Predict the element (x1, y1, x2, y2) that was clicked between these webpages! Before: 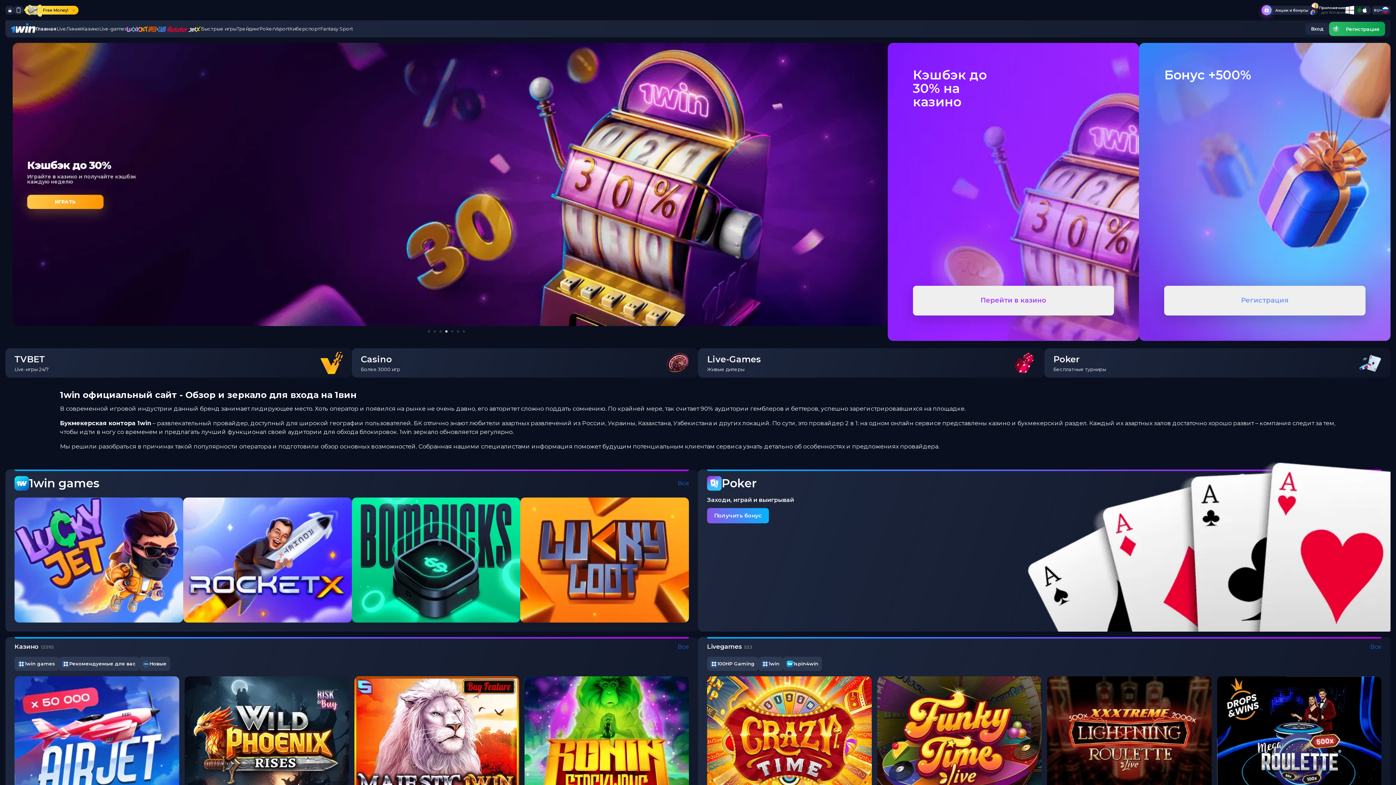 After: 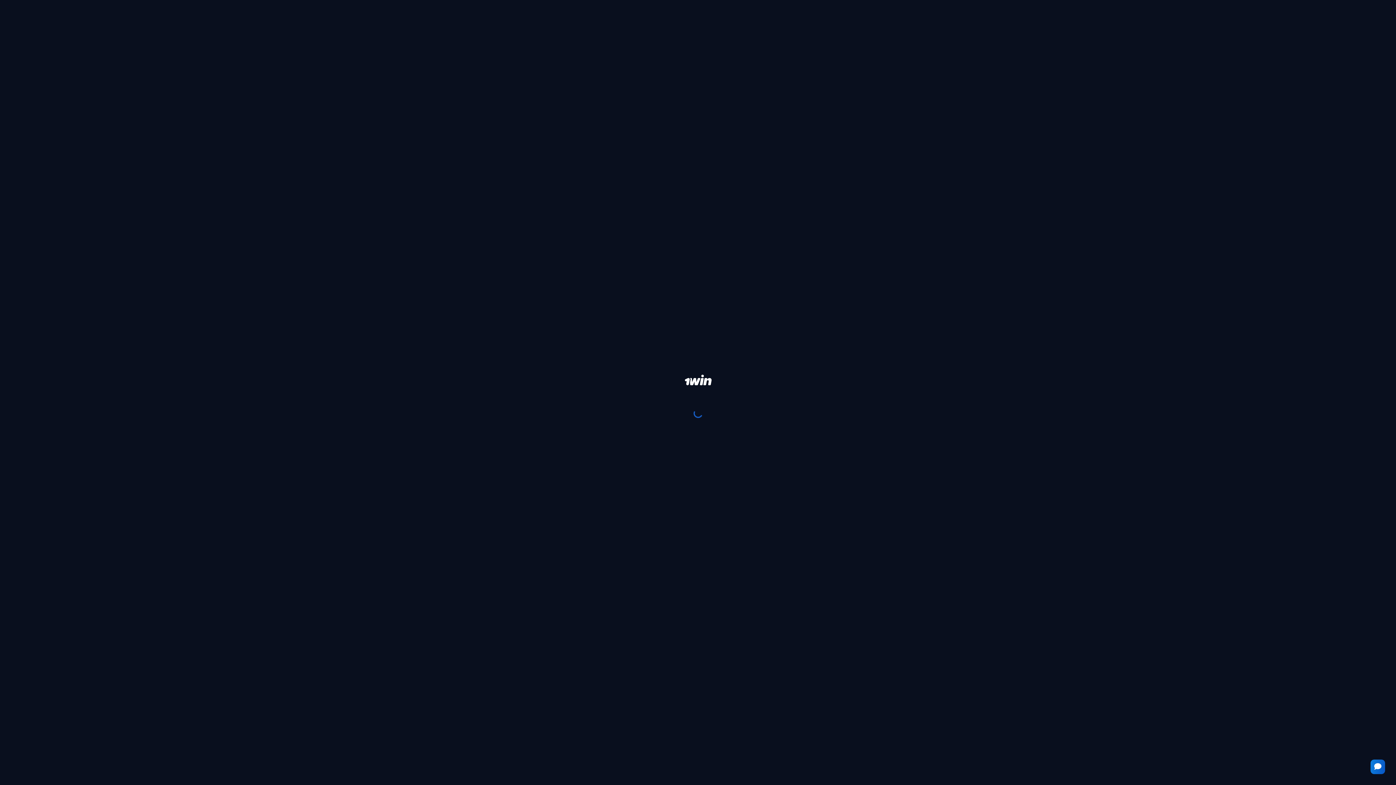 Action: label: 1win games bbox: (14, 474, 99, 492)